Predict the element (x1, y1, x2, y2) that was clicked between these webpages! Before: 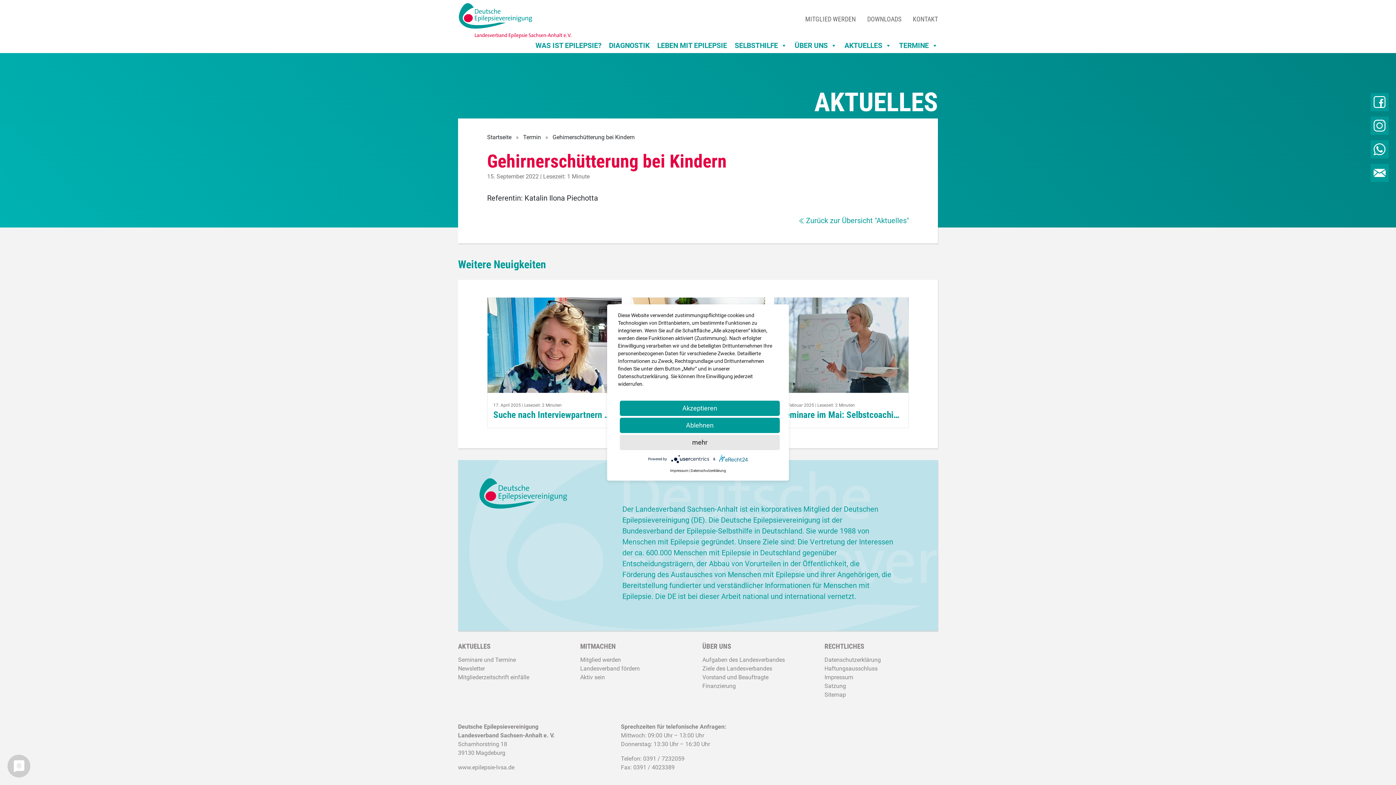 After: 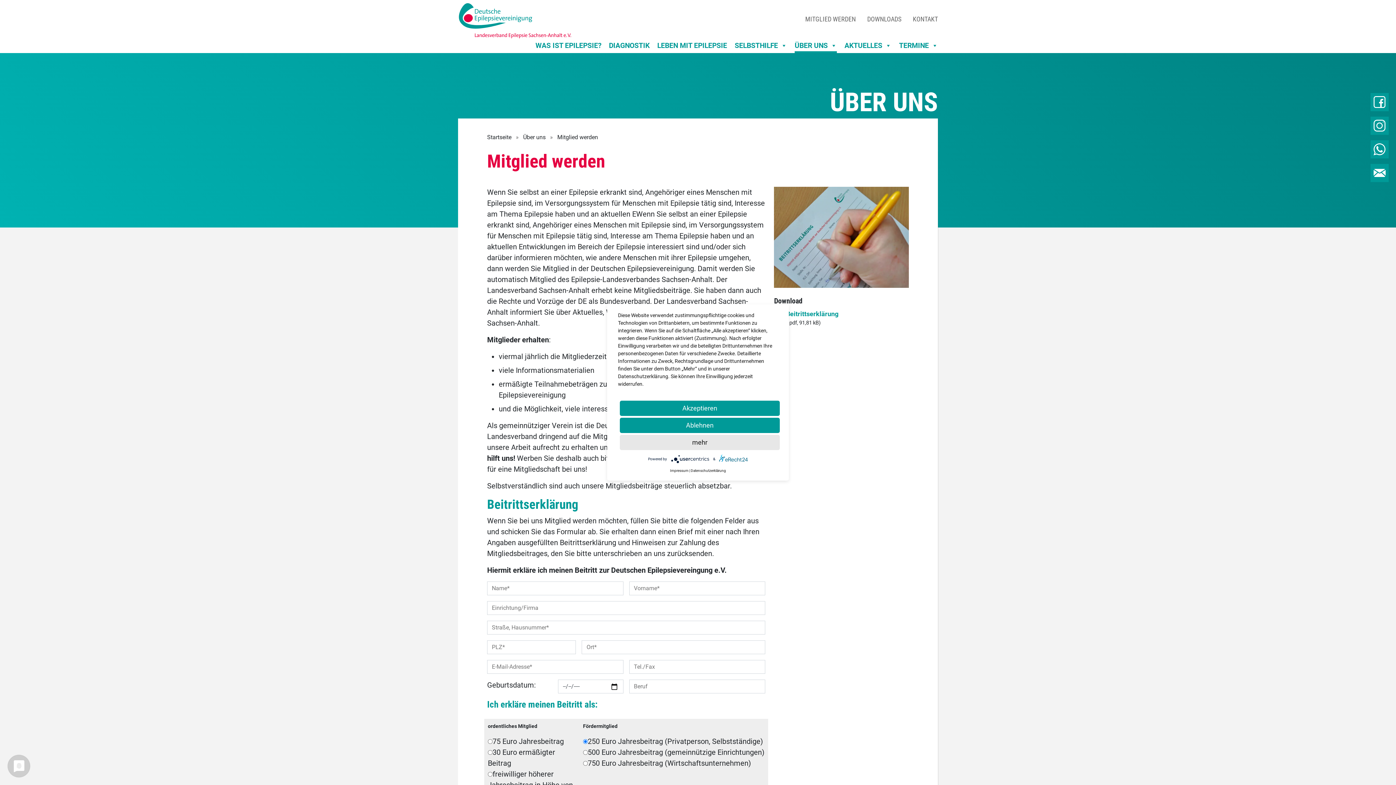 Action: bbox: (580, 656, 621, 663) label: Mitglied werden